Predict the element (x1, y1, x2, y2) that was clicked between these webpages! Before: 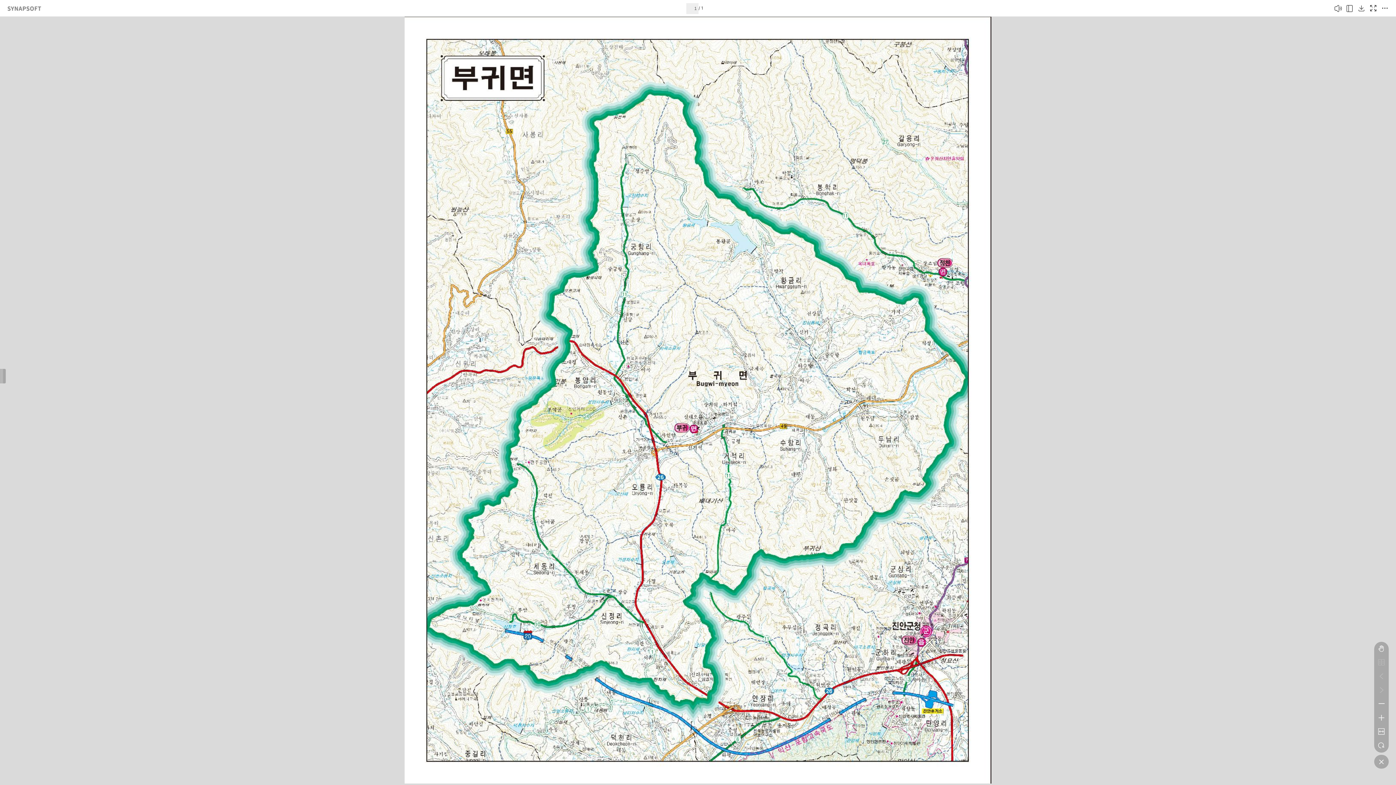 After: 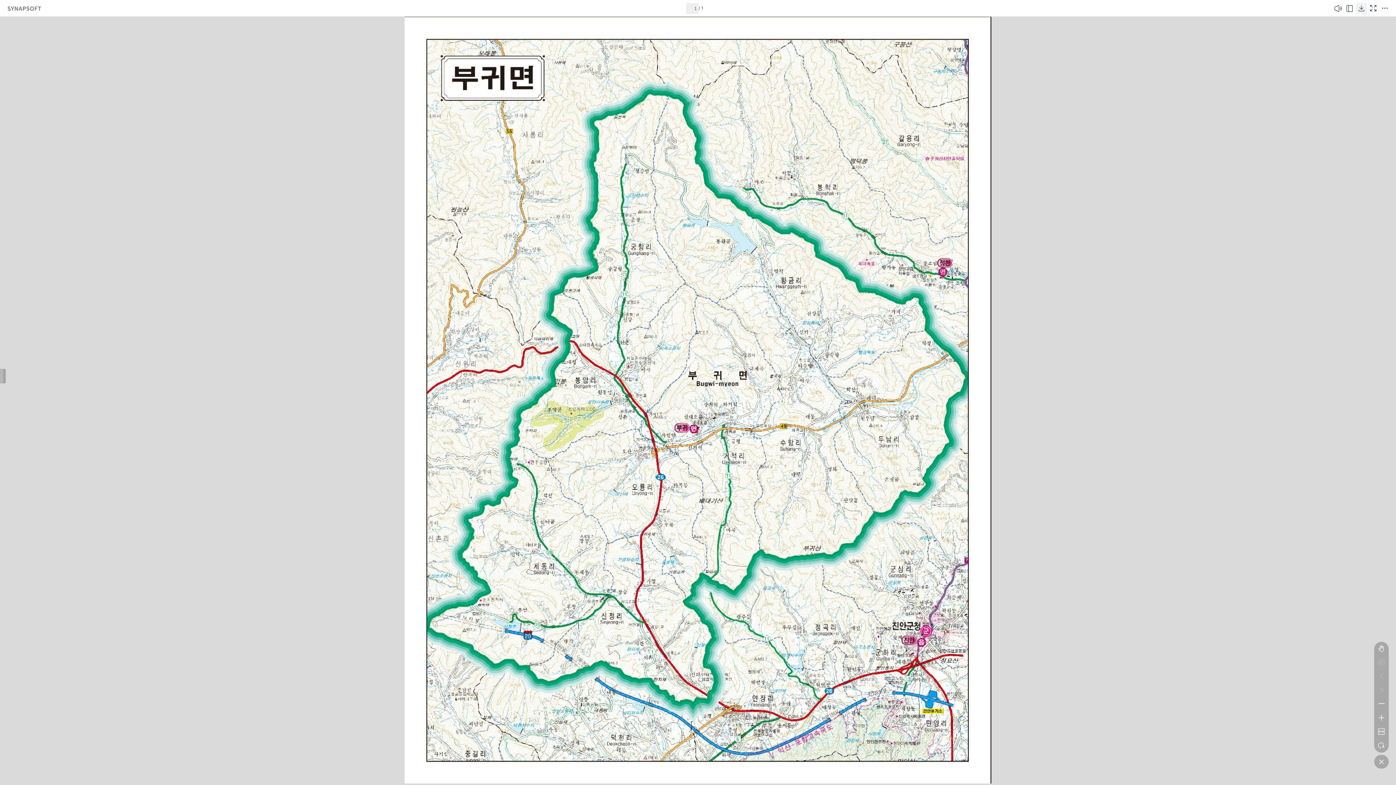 Action: bbox: (1356, 2, 1367, 14)